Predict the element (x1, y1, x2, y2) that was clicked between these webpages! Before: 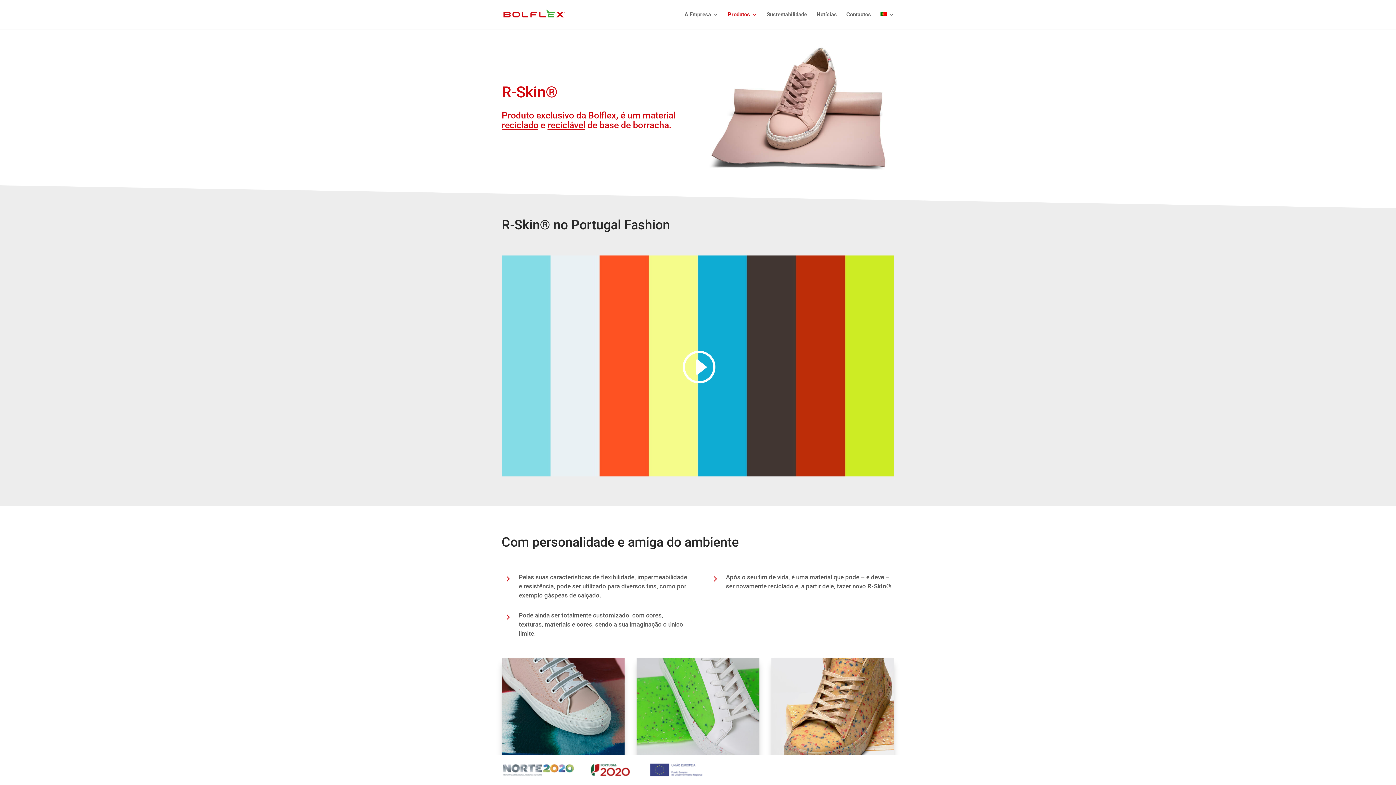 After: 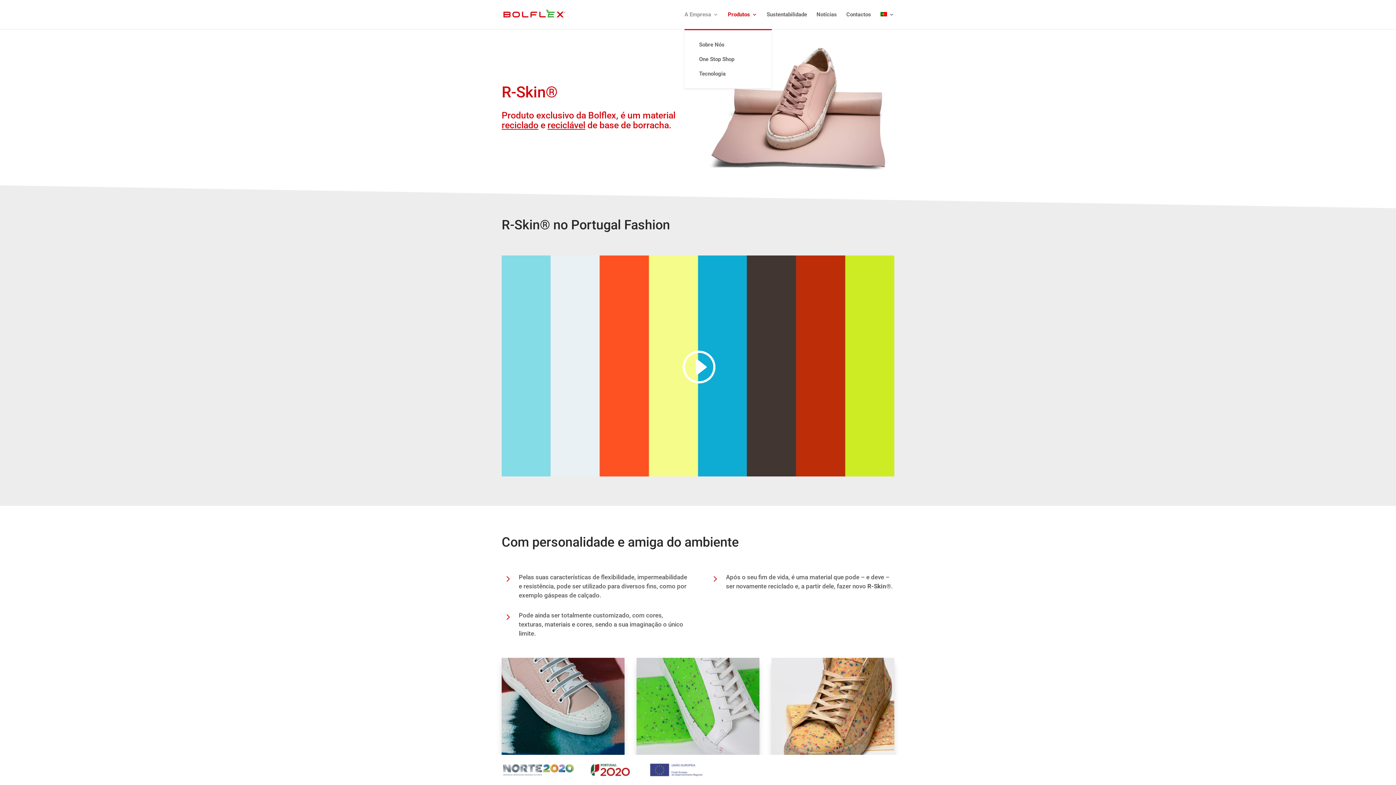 Action: label: A Empresa bbox: (684, 12, 718, 29)